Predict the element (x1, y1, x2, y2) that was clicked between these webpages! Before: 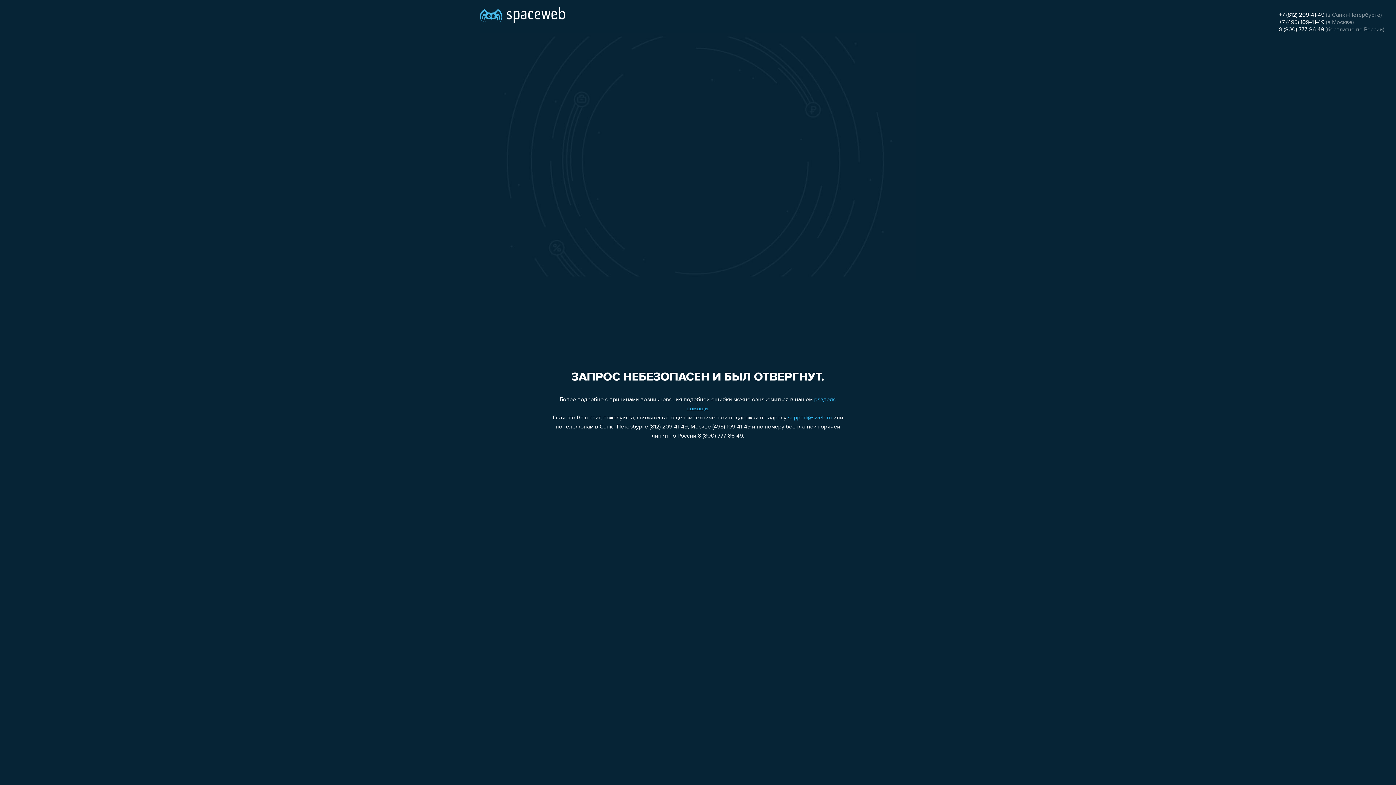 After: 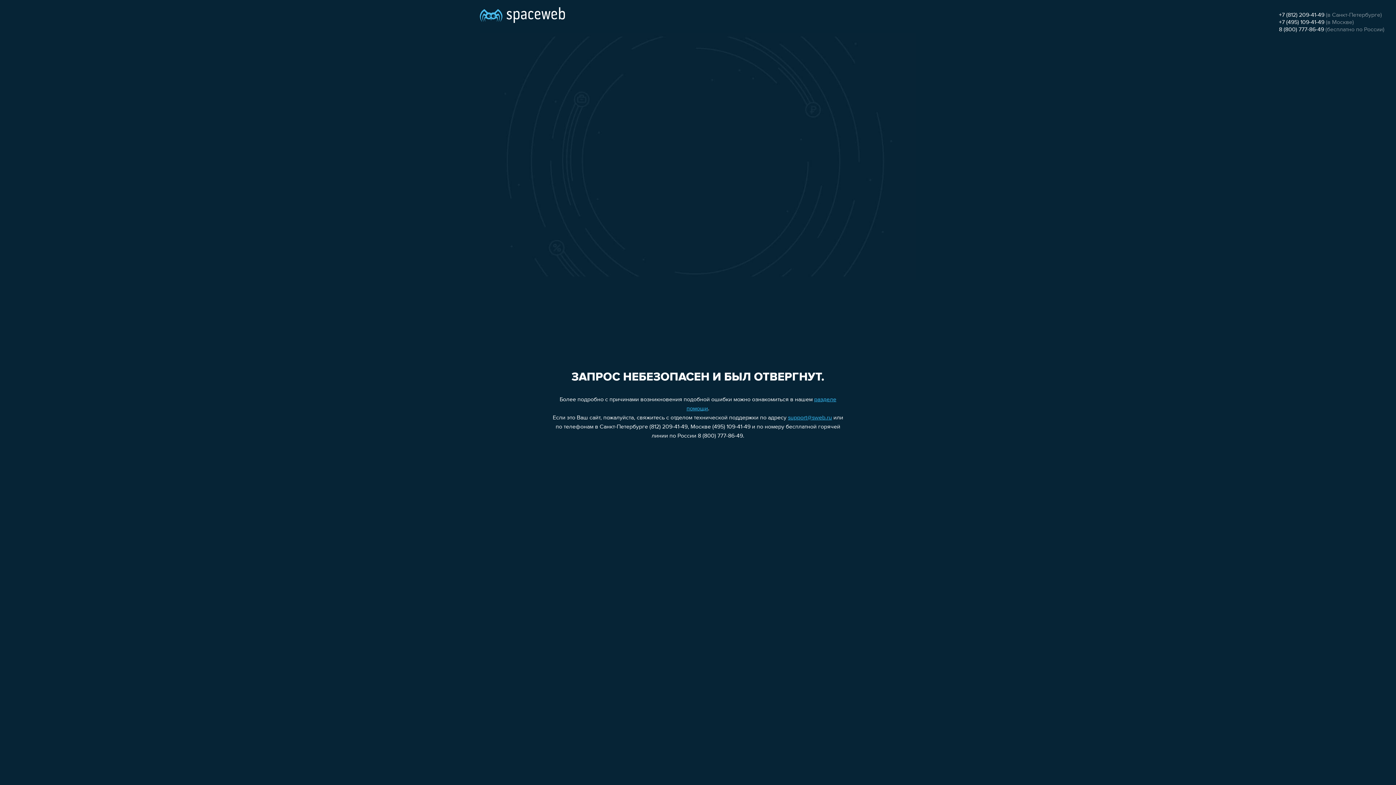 Action: bbox: (1279, 26, 1324, 32) label: 8 (800) 777-86-49